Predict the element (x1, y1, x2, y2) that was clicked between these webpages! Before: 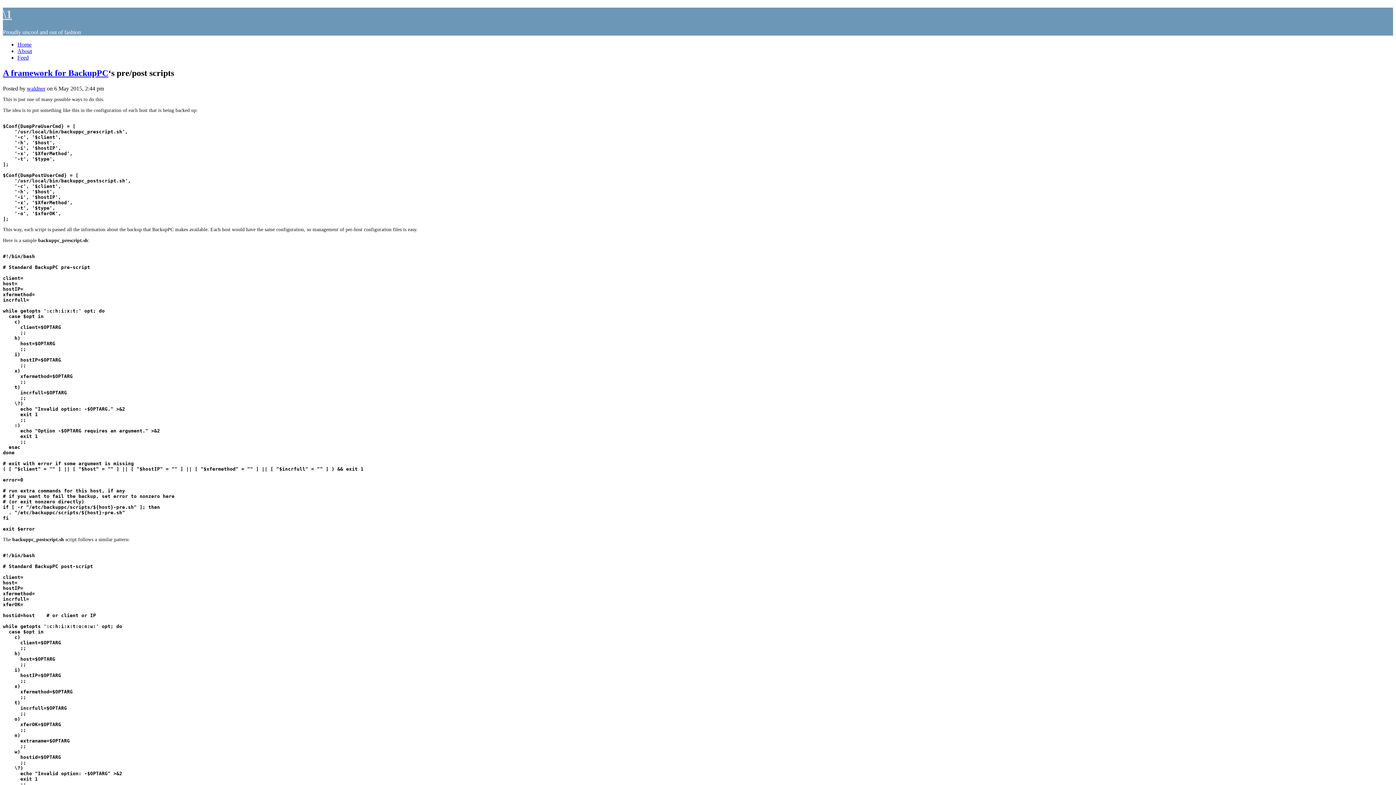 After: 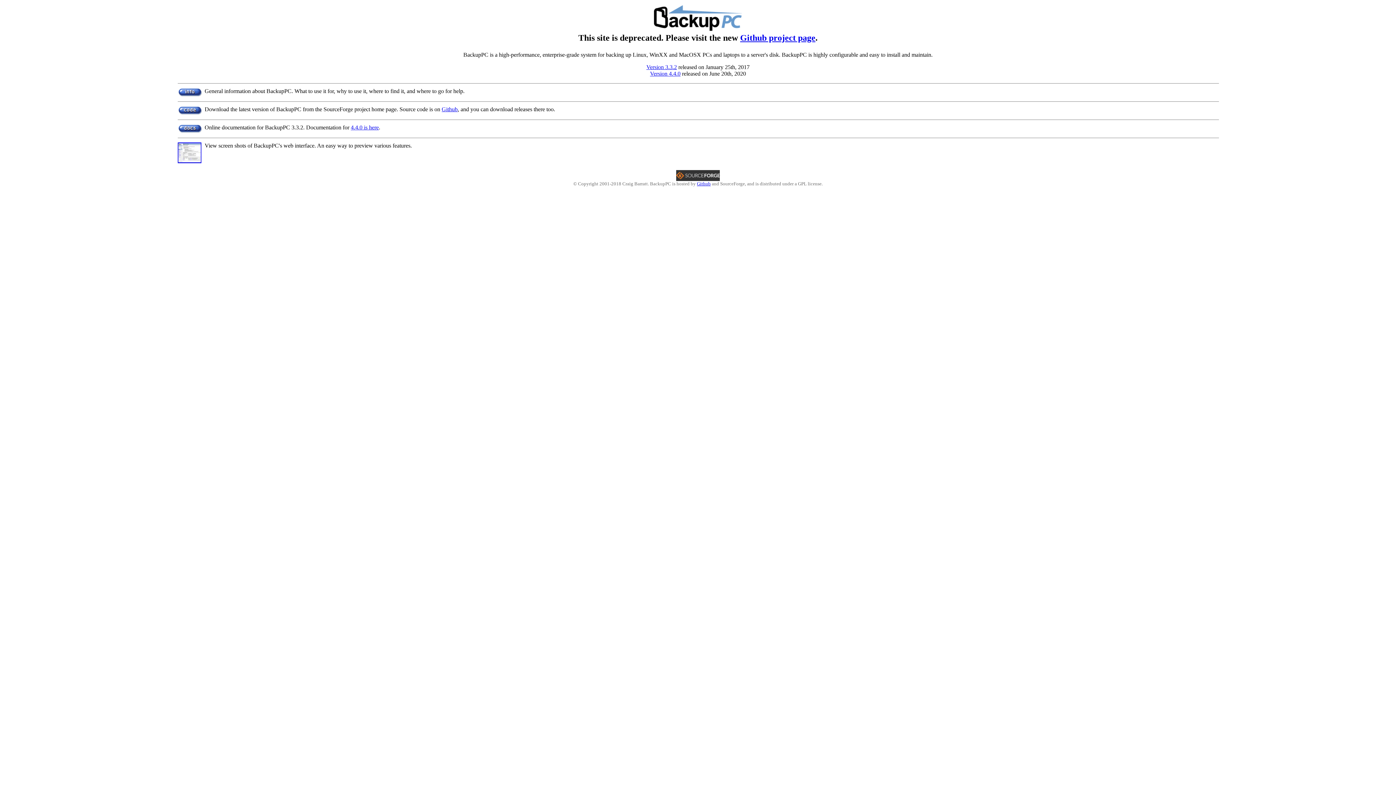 Action: bbox: (68, 68, 108, 77) label: BackupPC